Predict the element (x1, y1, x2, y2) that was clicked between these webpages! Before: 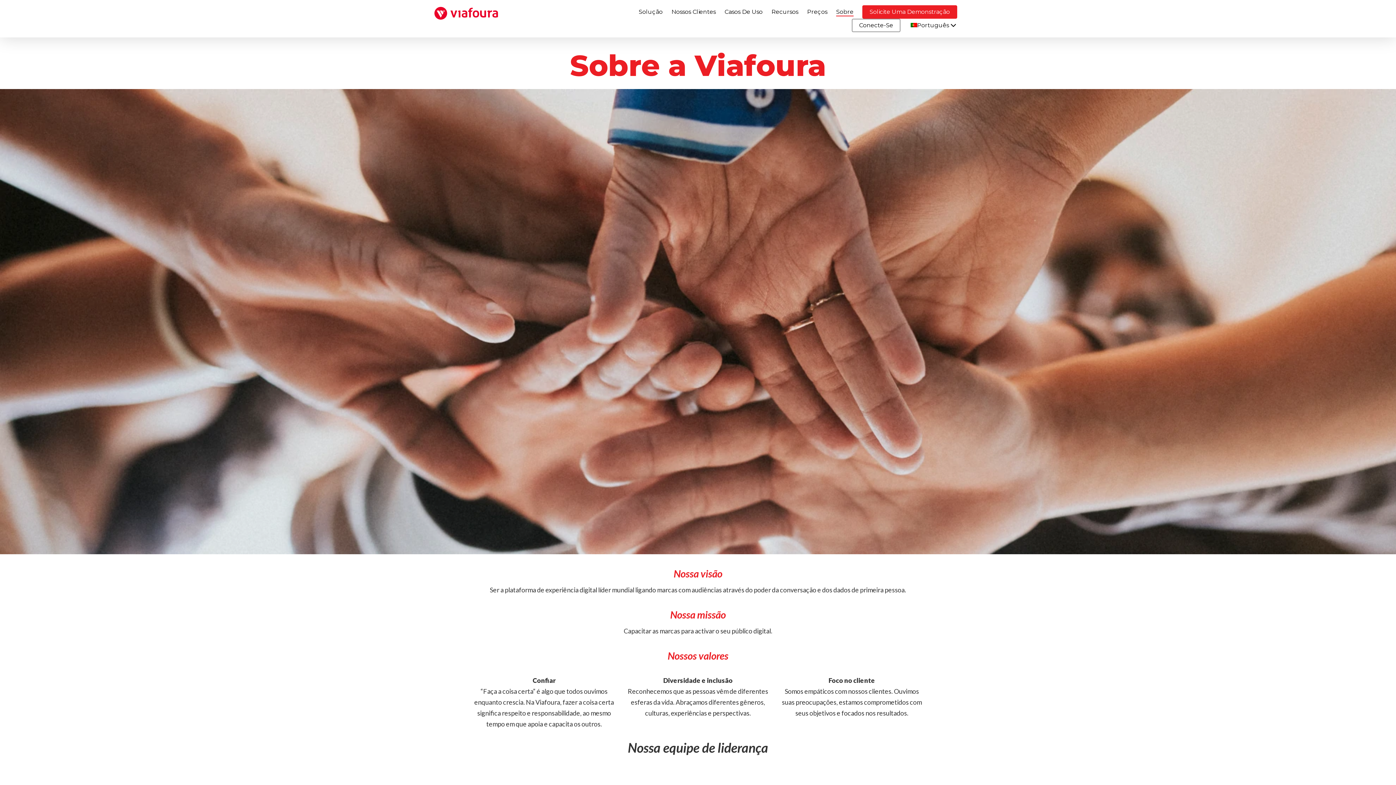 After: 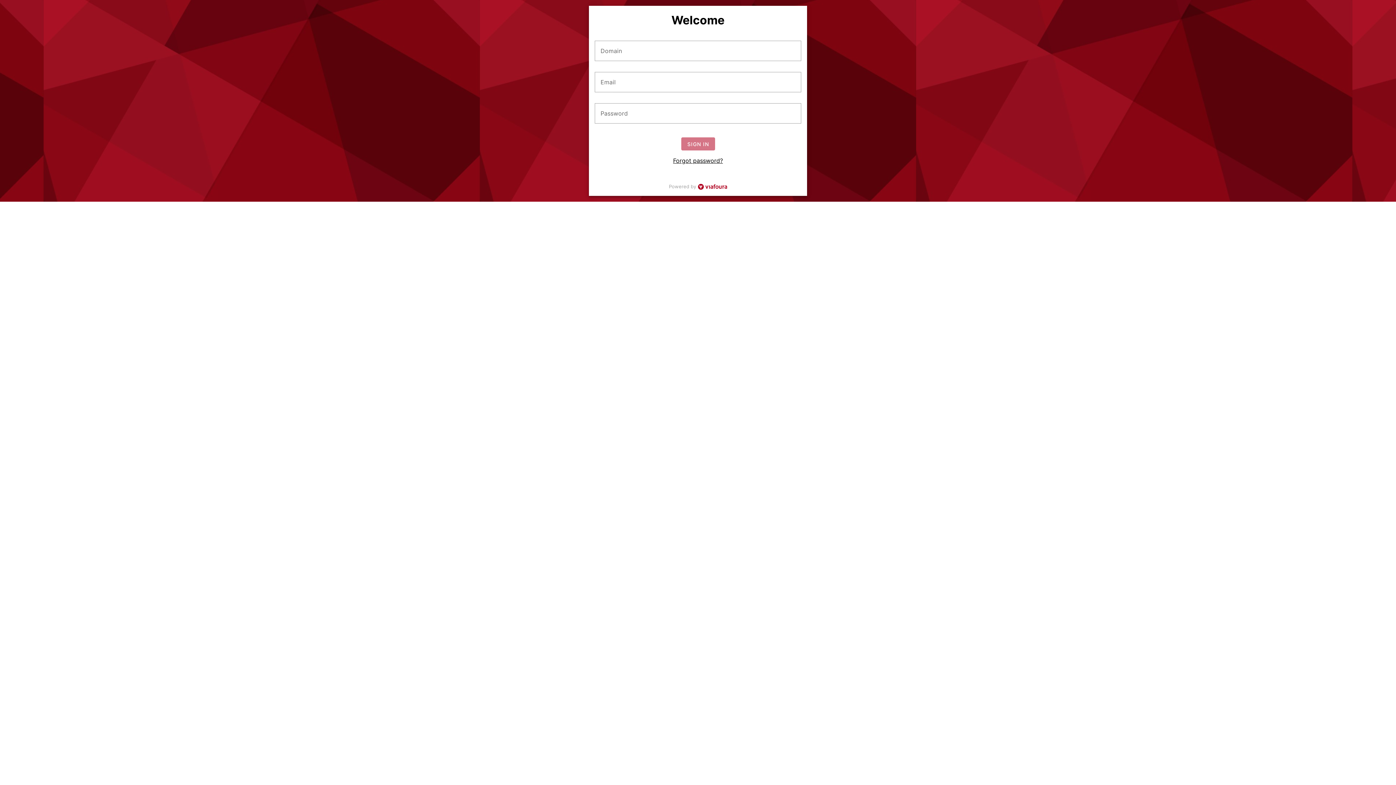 Action: label: Conecte-Se bbox: (852, 18, 900, 32)